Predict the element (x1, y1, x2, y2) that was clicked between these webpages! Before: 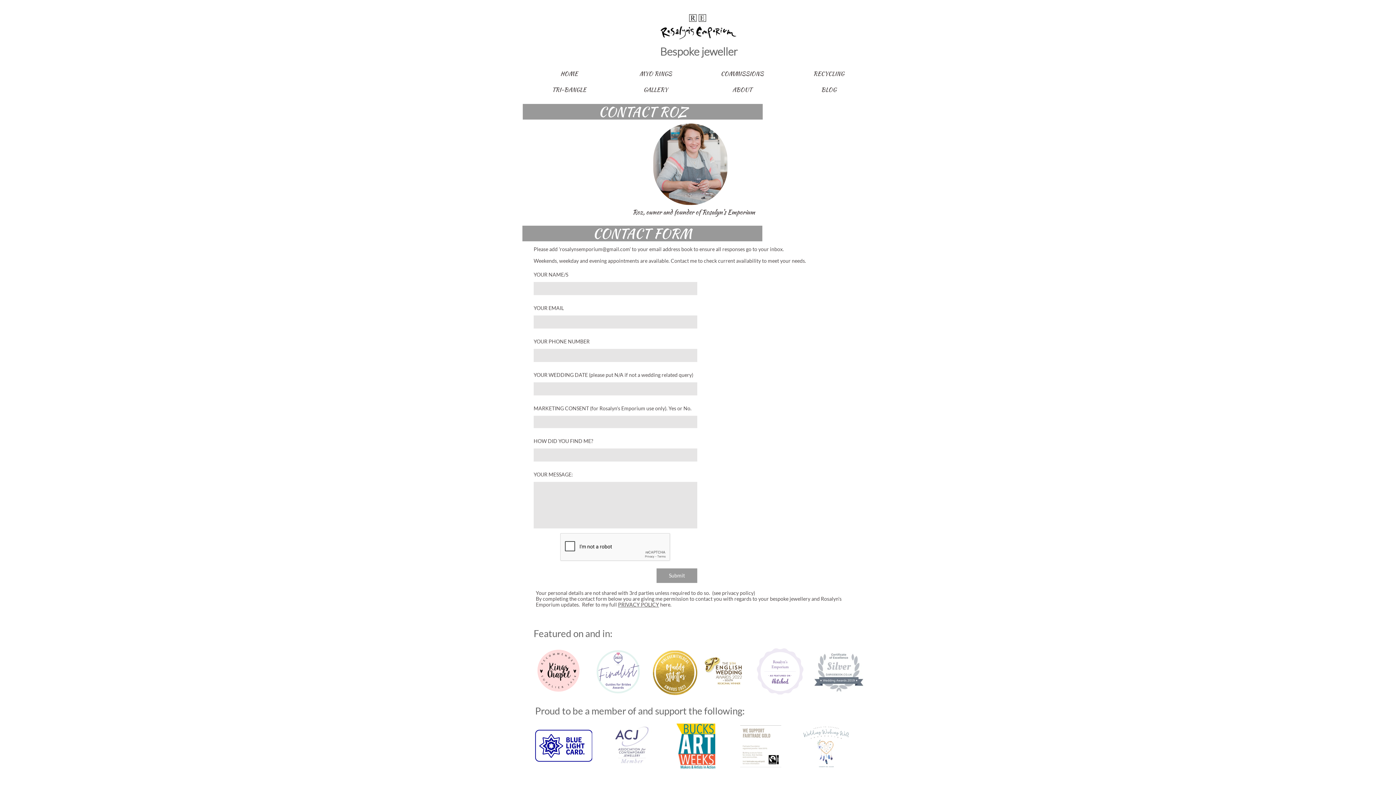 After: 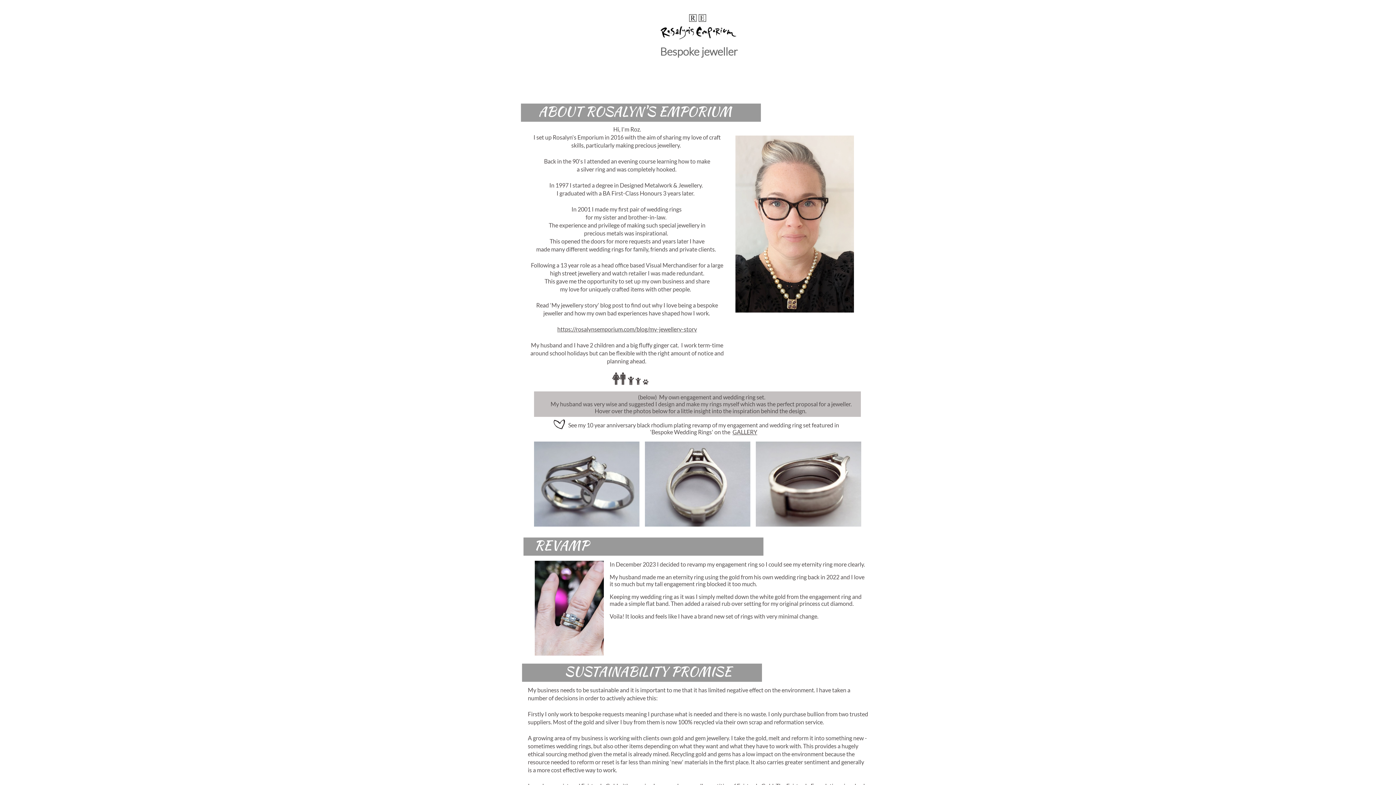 Action: label: ABOUT bbox: (701, 84, 782, 94)